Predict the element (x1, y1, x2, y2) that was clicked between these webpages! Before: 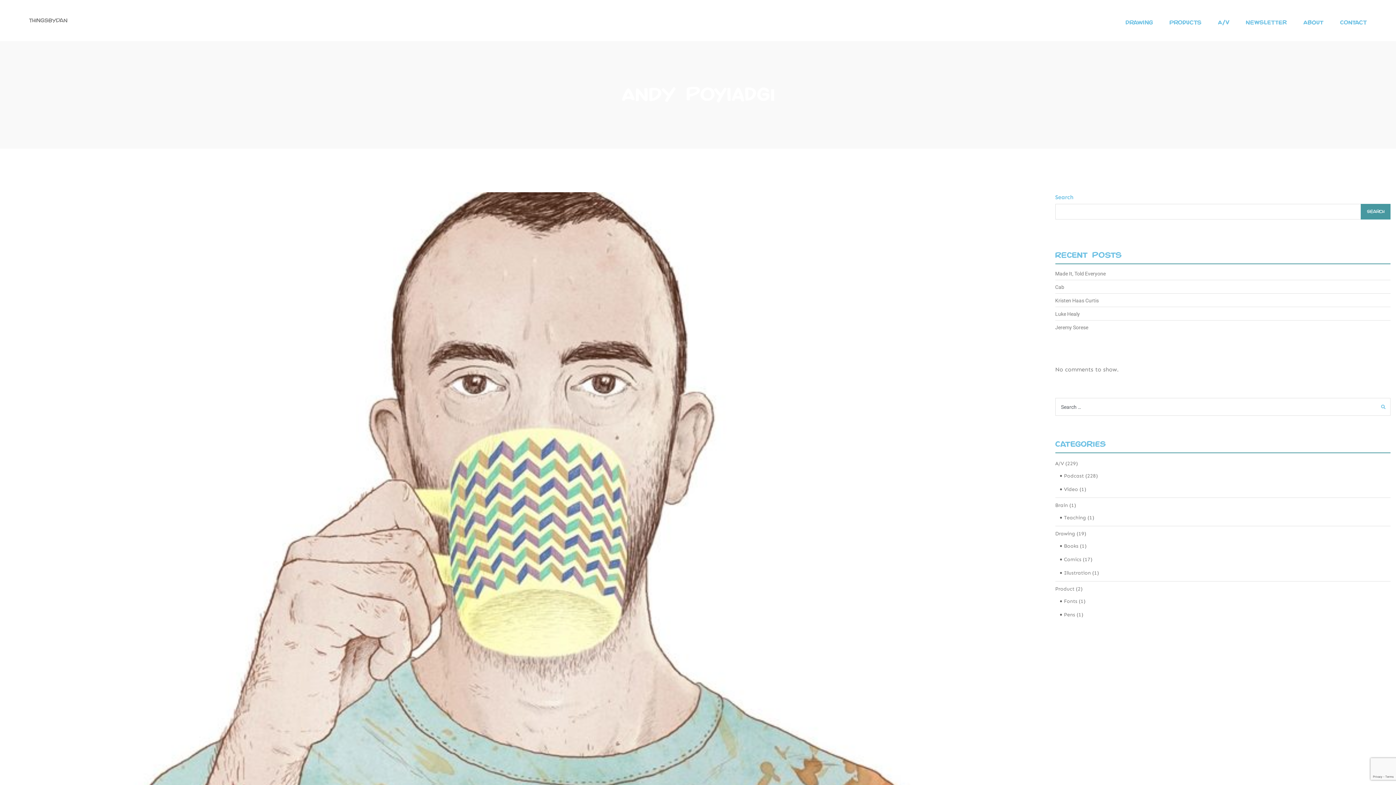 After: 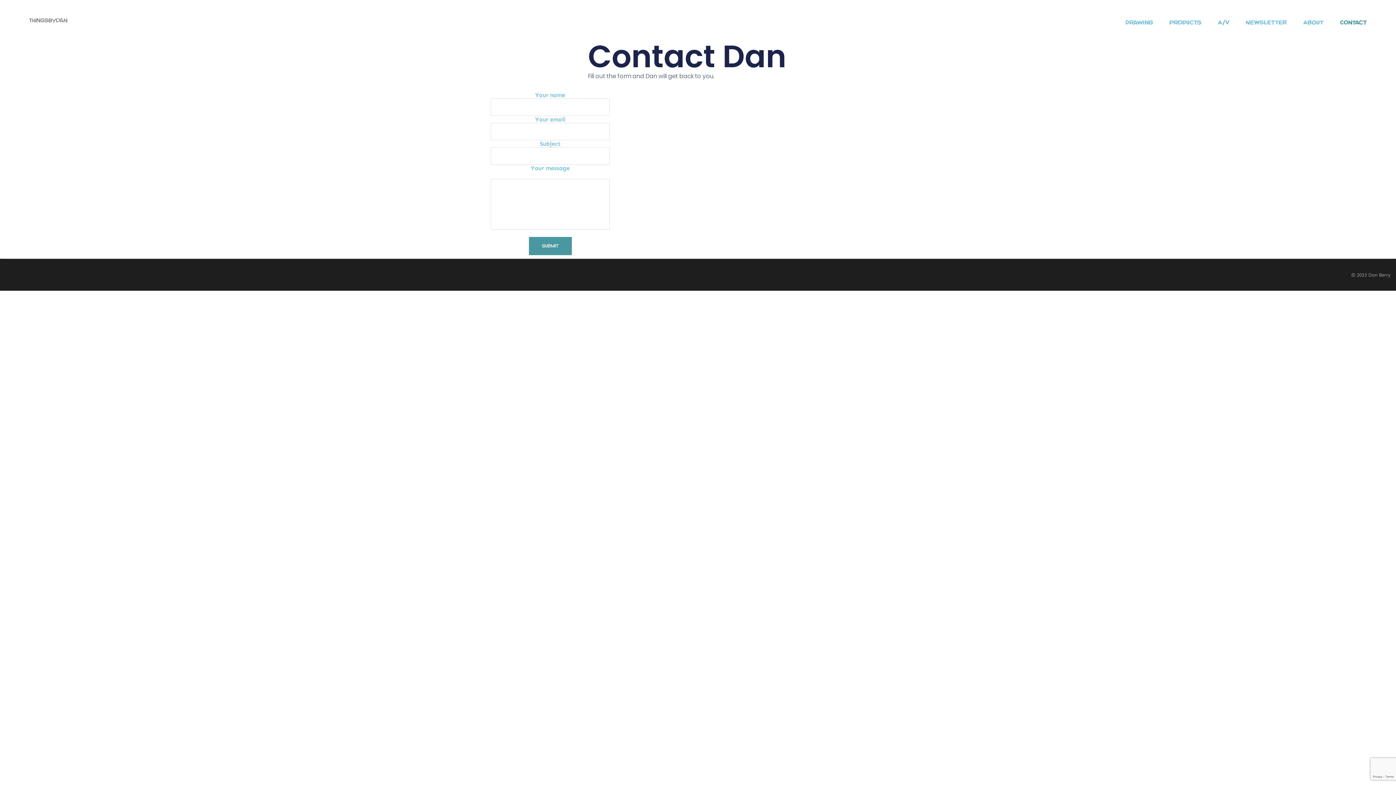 Action: label: Contact bbox: (1340, 1, 1367, 42)